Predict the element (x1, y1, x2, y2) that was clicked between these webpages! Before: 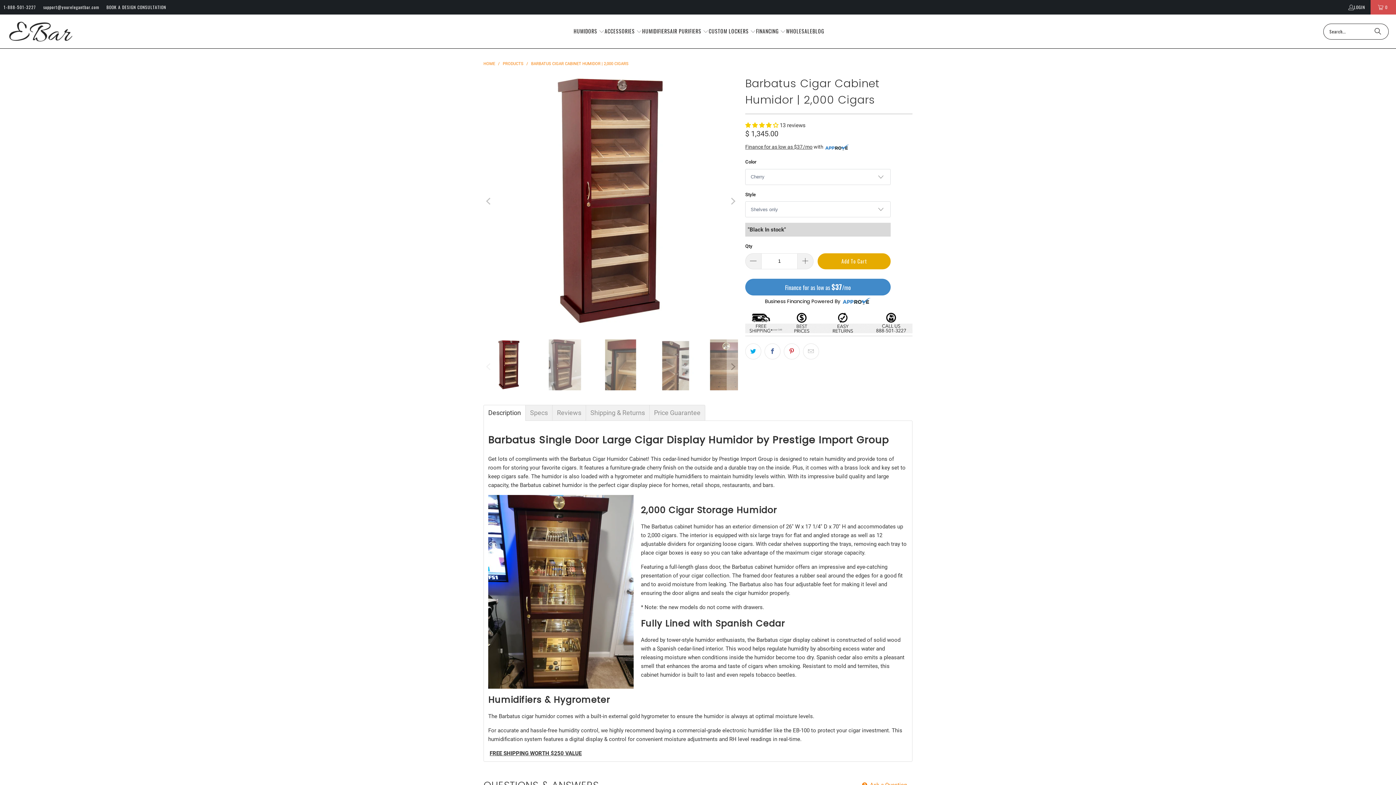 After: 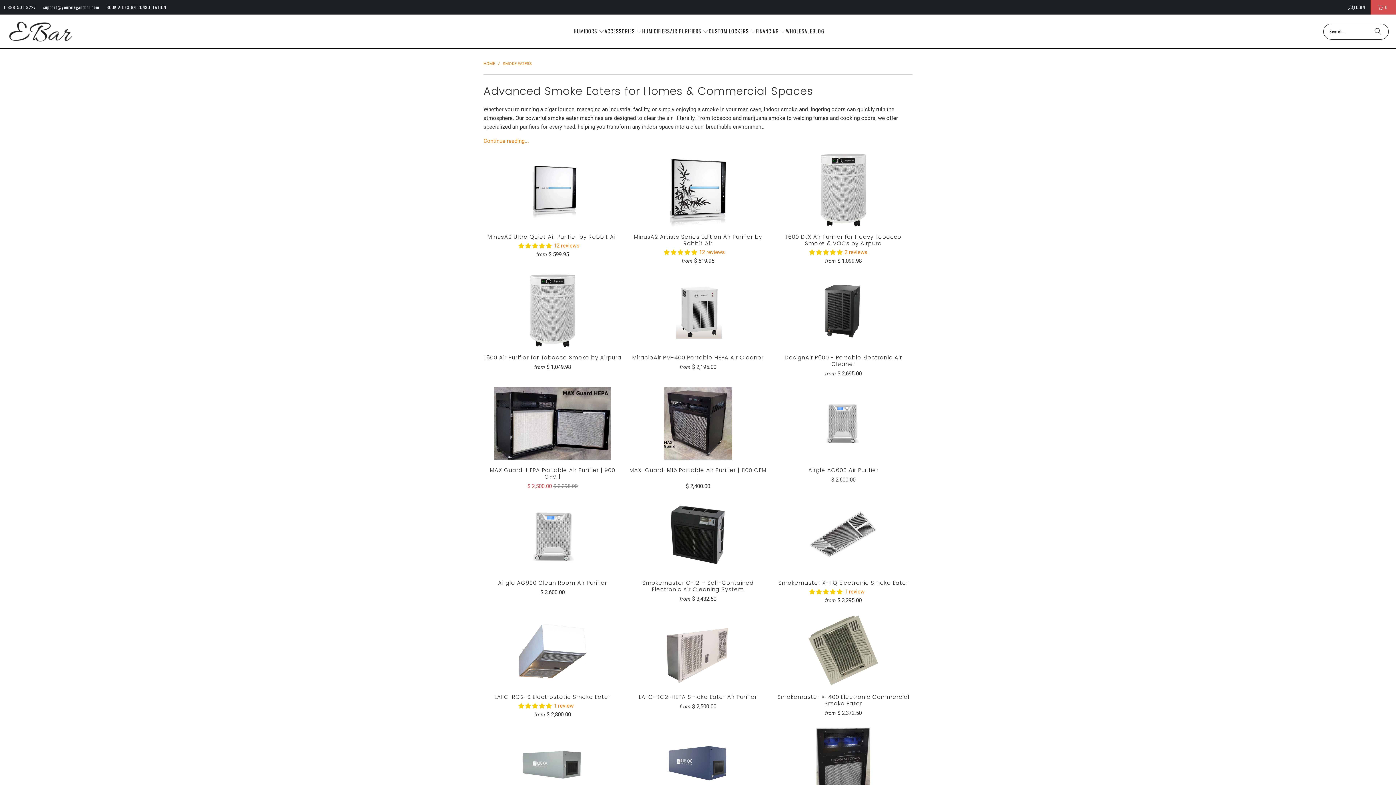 Action: label: AIR PURIFIERS  bbox: (670, 22, 708, 40)